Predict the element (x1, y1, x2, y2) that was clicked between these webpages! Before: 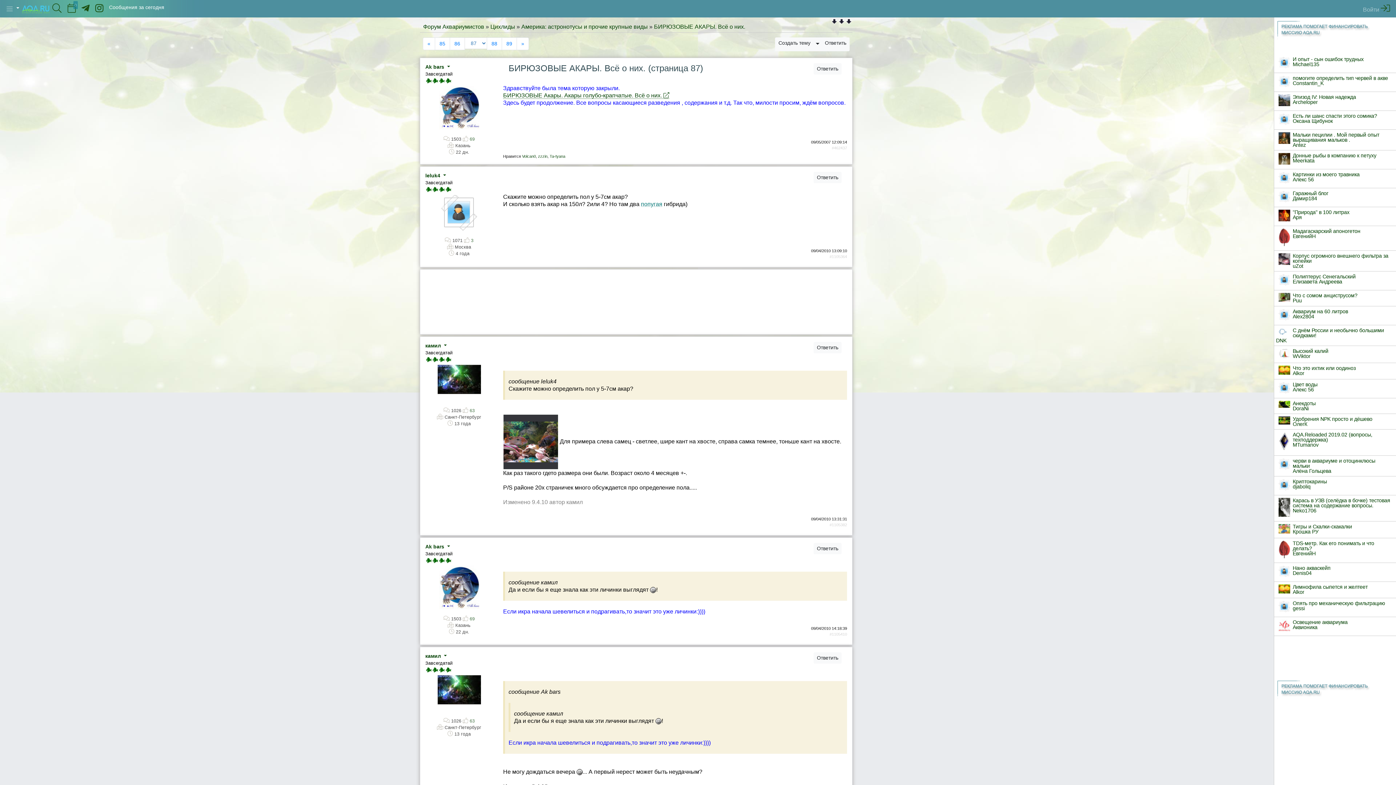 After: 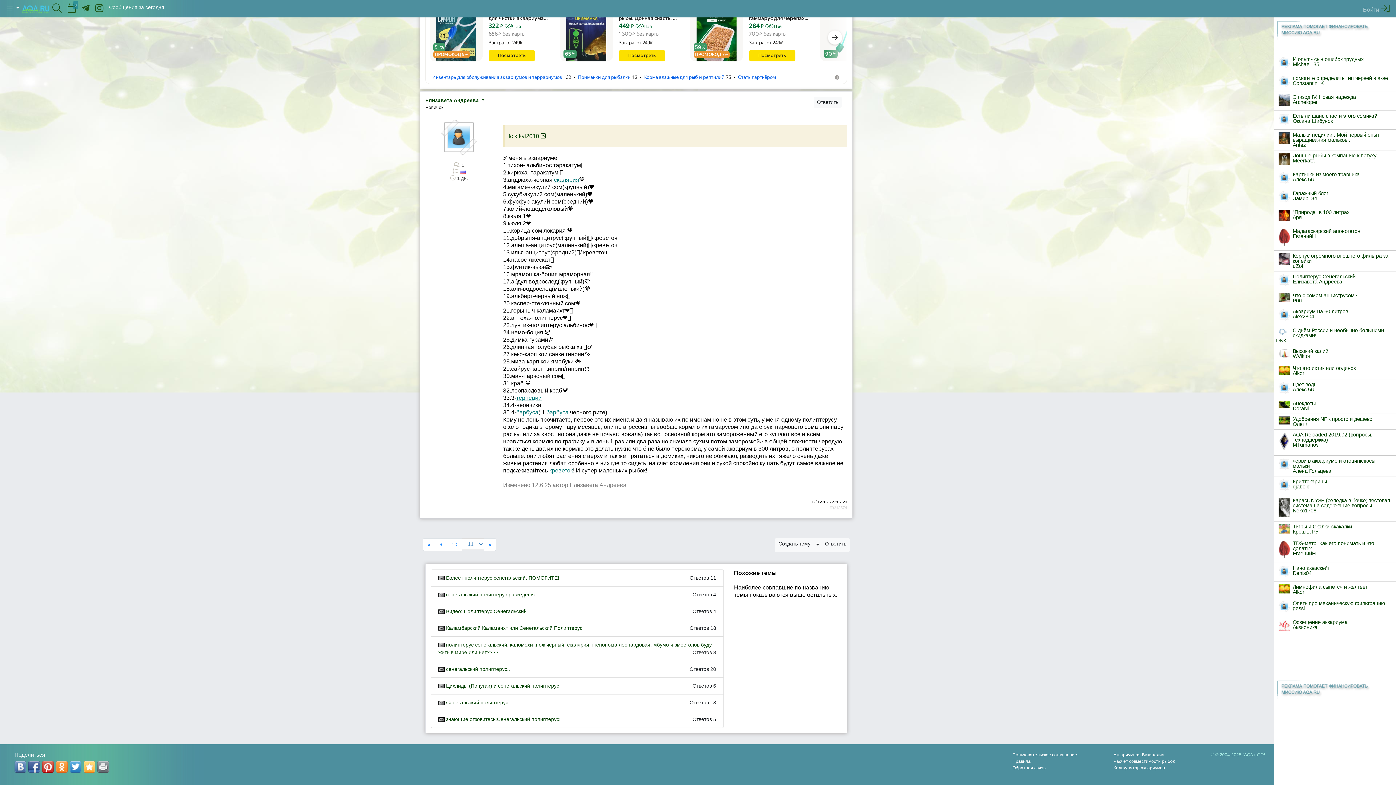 Action: bbox: (1293, 273, 1356, 279) label: Полиптерус Сенегальский